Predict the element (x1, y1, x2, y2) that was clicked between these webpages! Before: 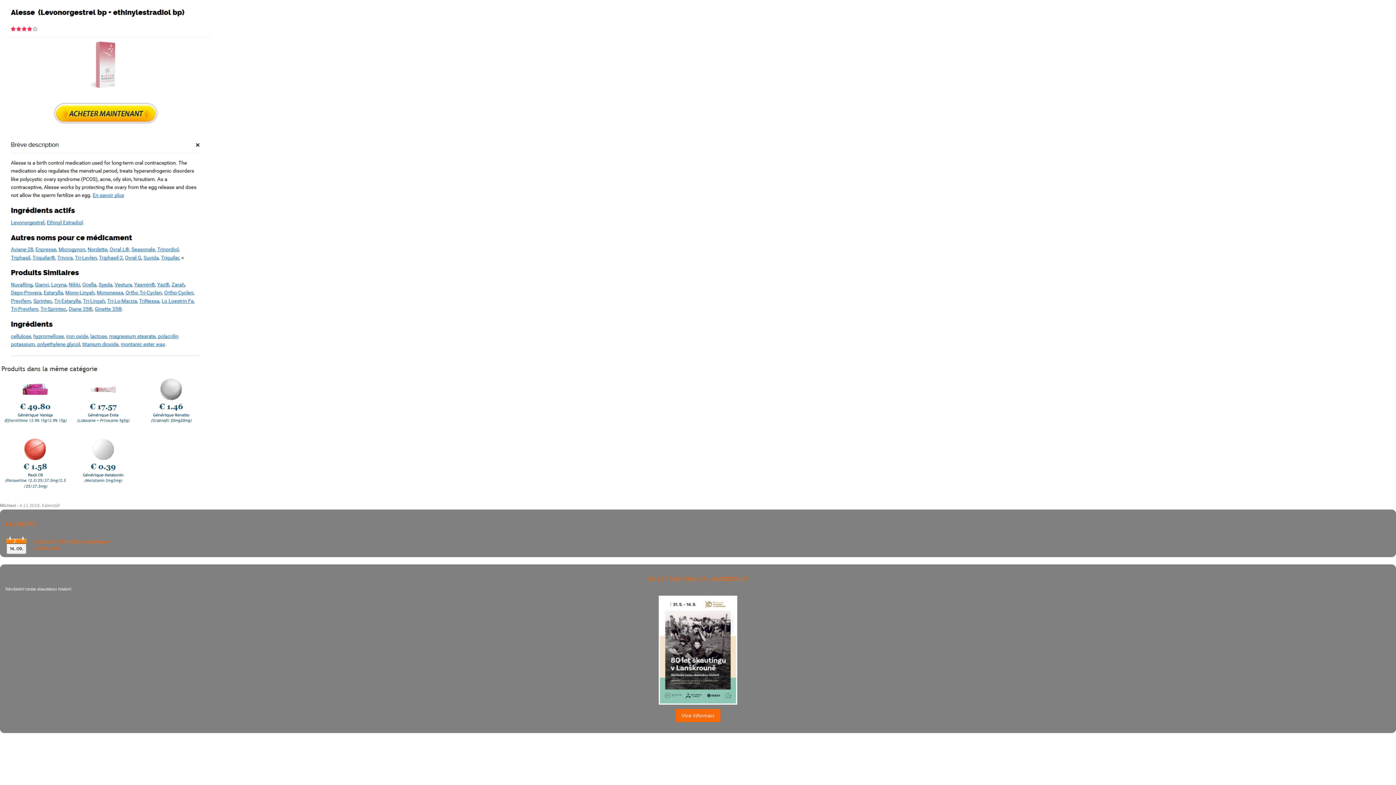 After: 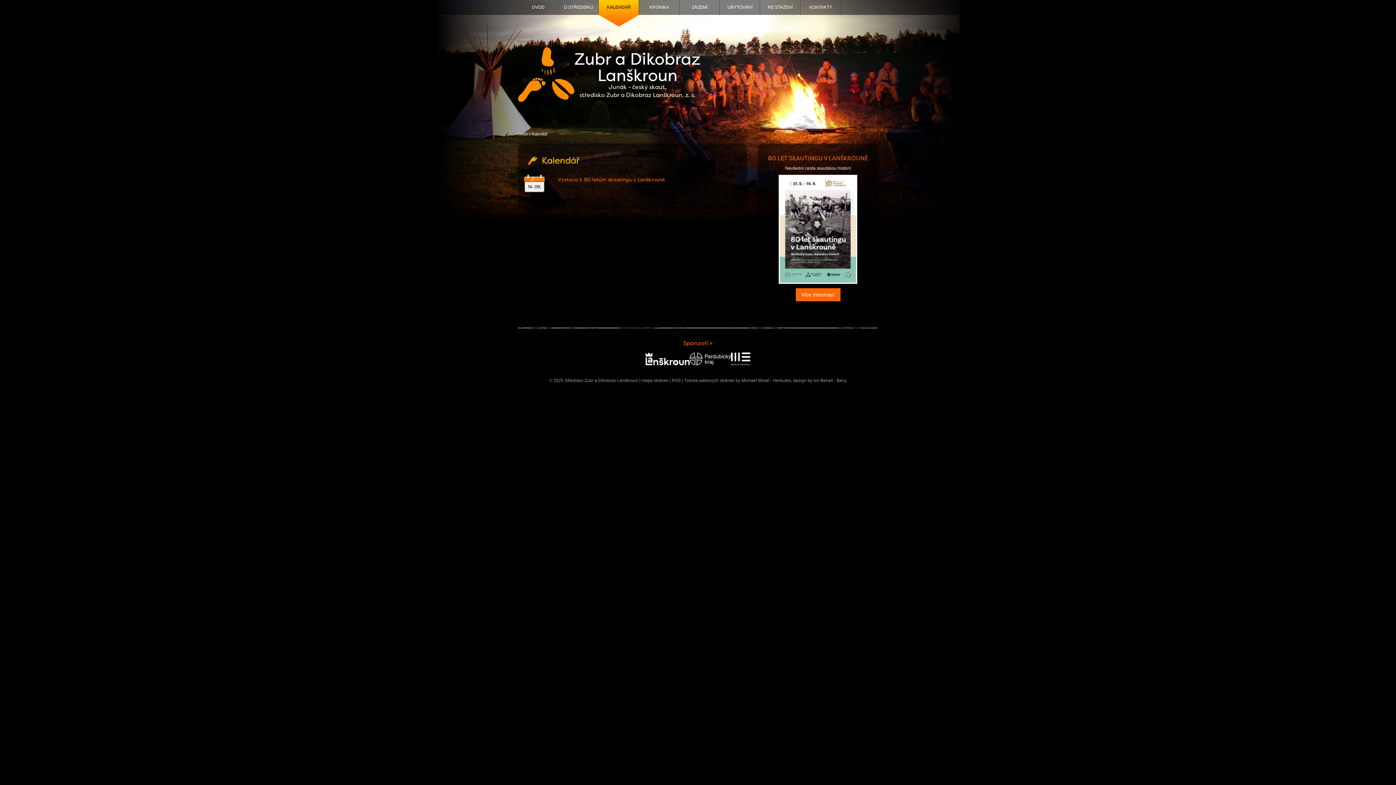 Action: bbox: (41, 503, 60, 508) label: Kalendář